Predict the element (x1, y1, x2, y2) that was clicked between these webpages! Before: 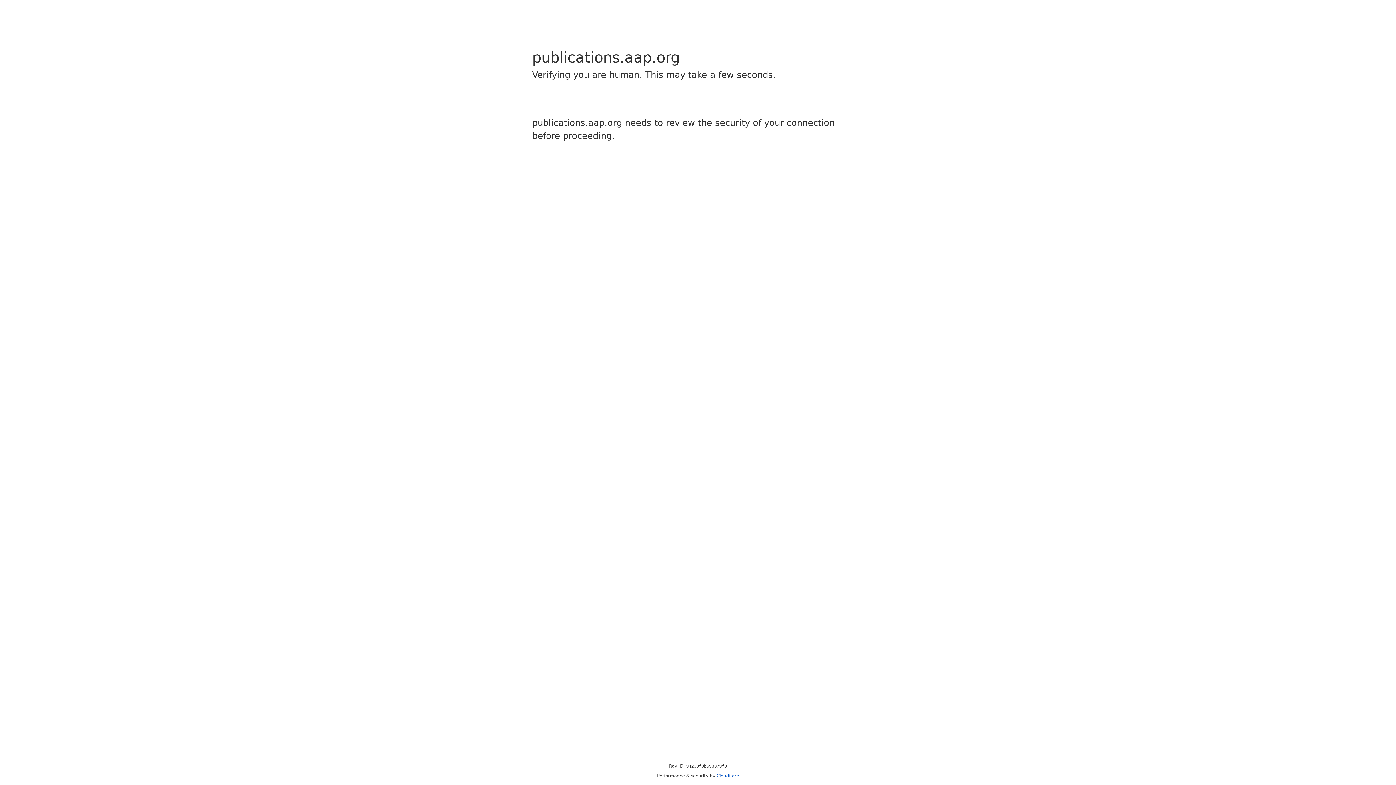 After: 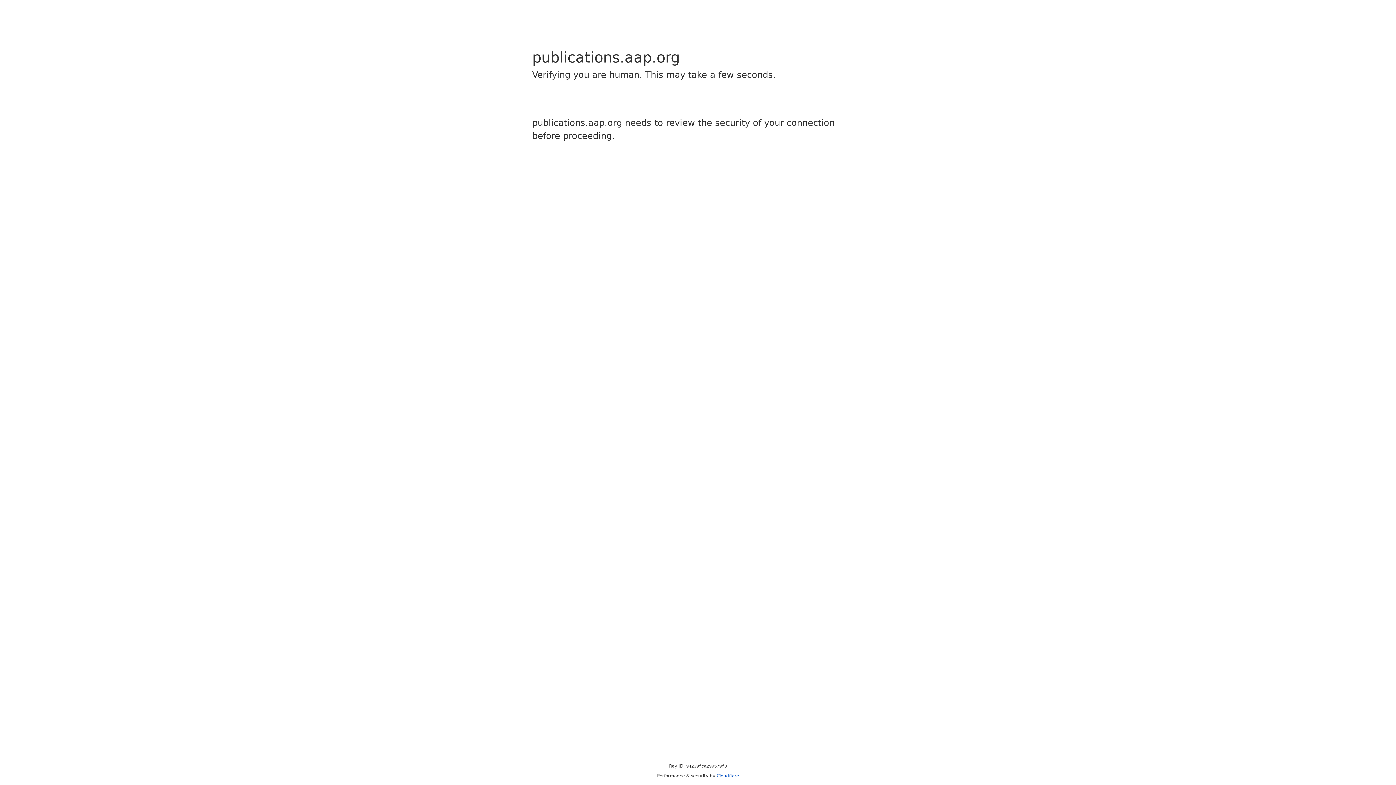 Action: bbox: (716, 773, 739, 778) label: Cloudflare